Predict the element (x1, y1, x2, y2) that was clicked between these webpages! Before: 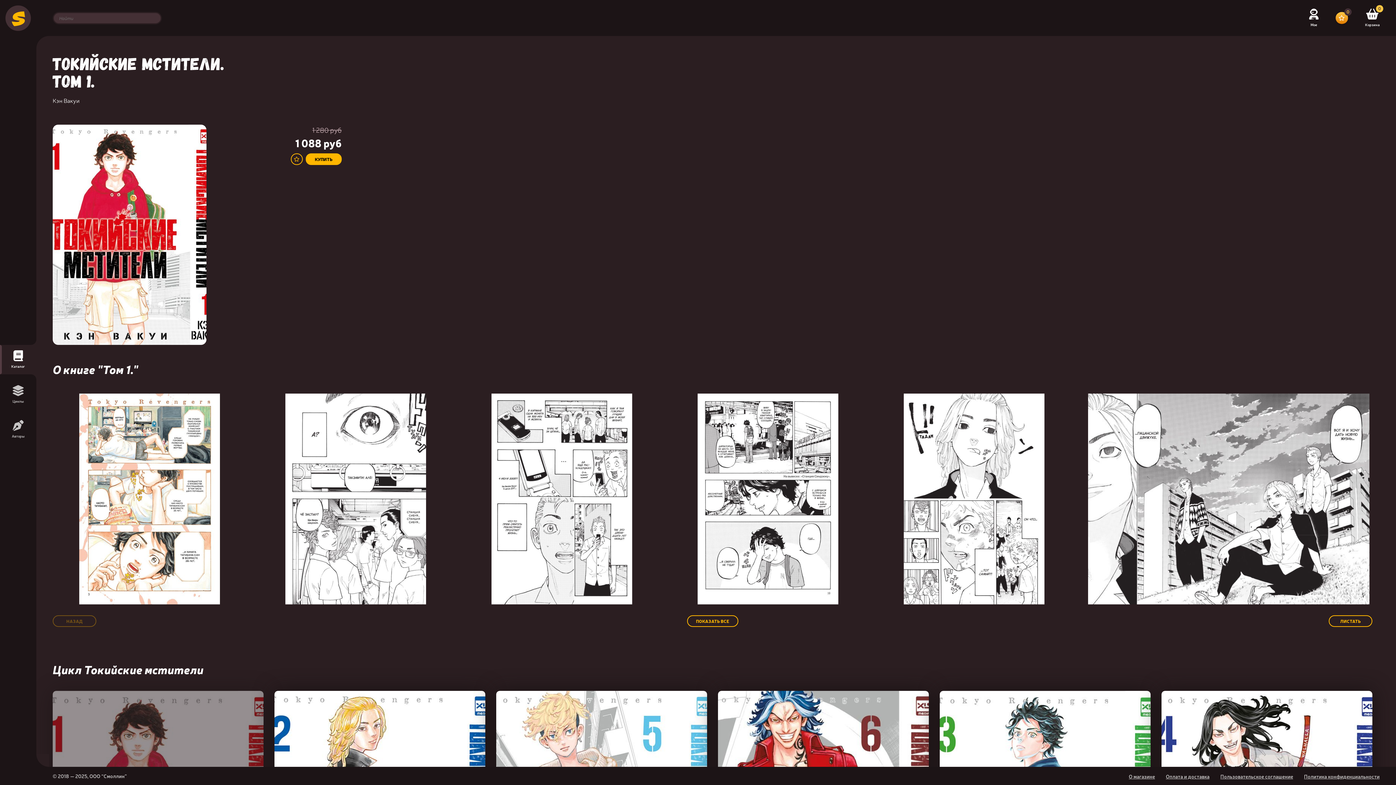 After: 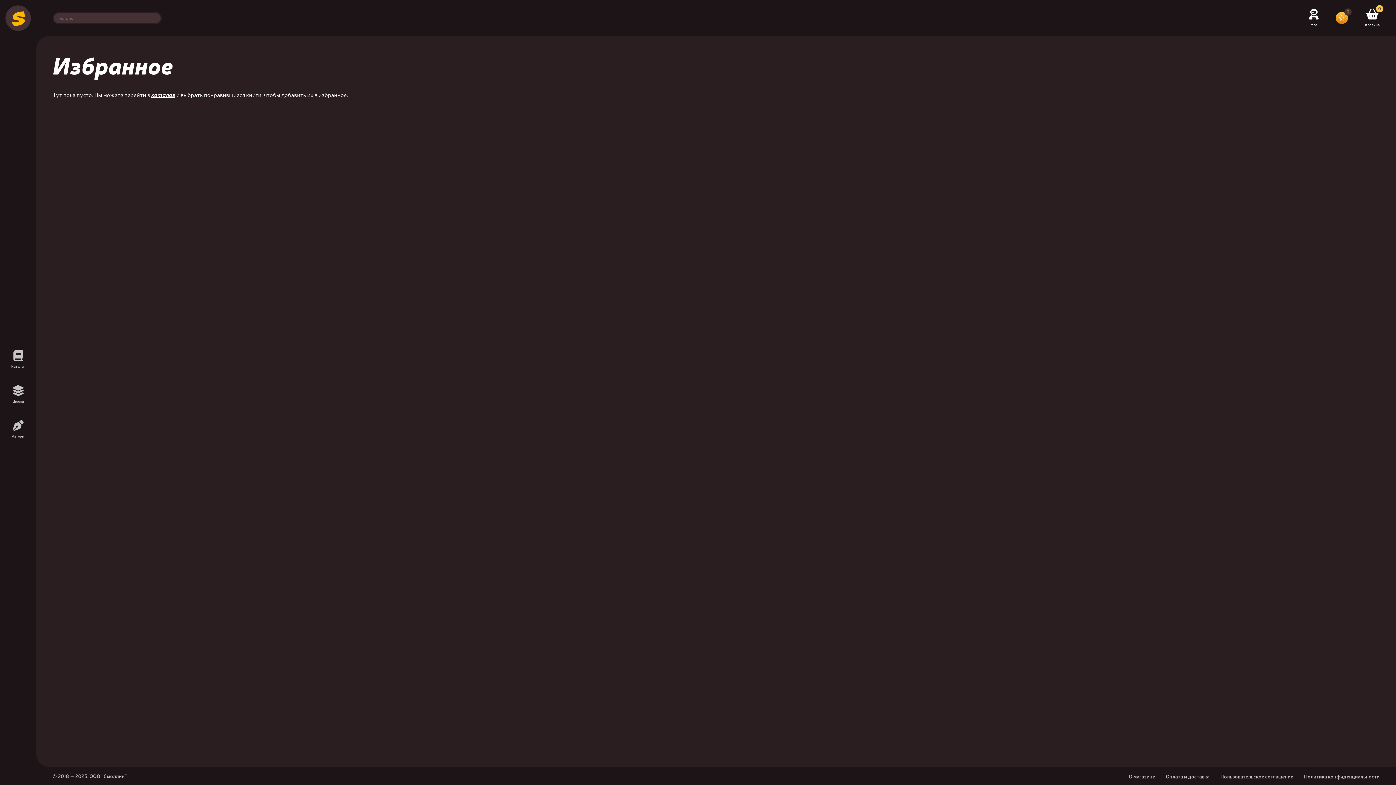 Action: label: 0 bbox: (1336, 12, 1348, 24)